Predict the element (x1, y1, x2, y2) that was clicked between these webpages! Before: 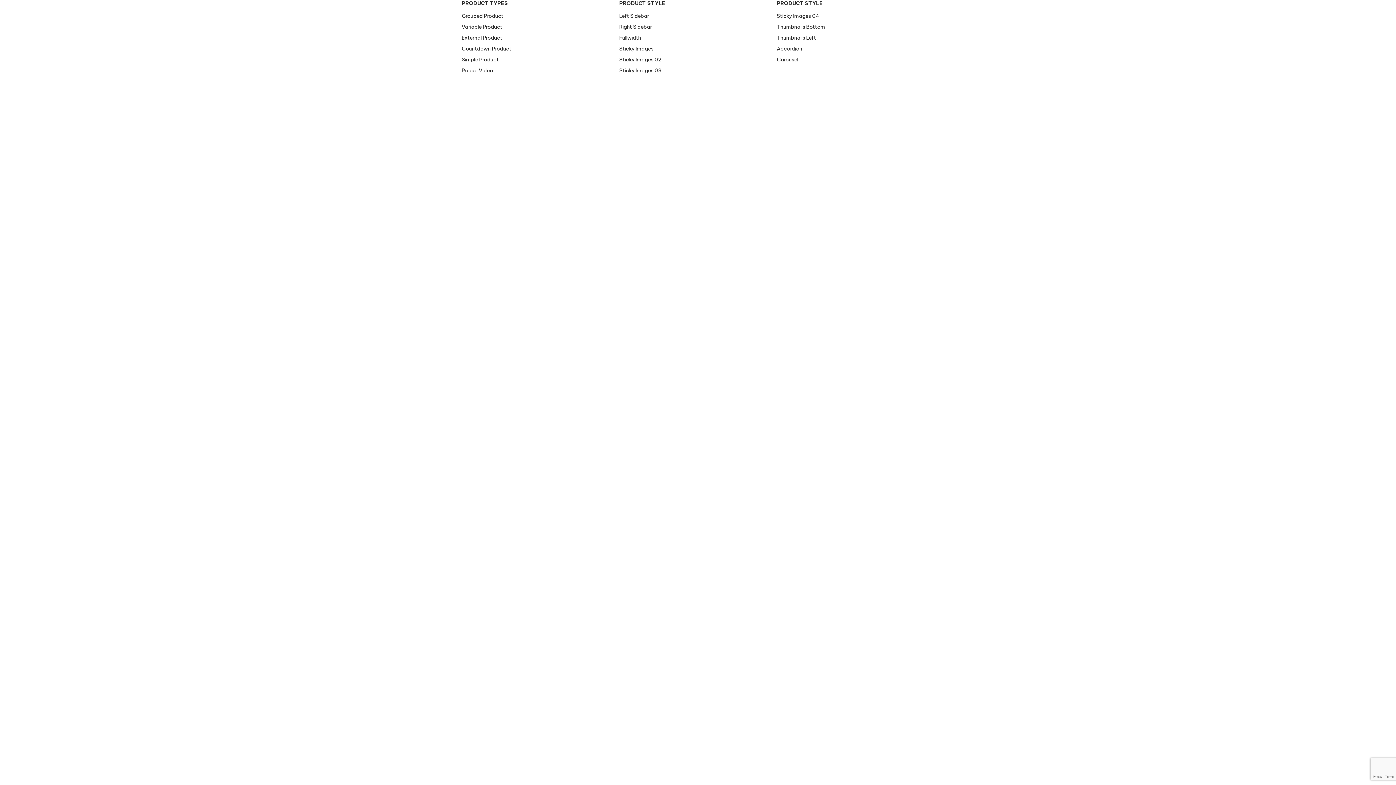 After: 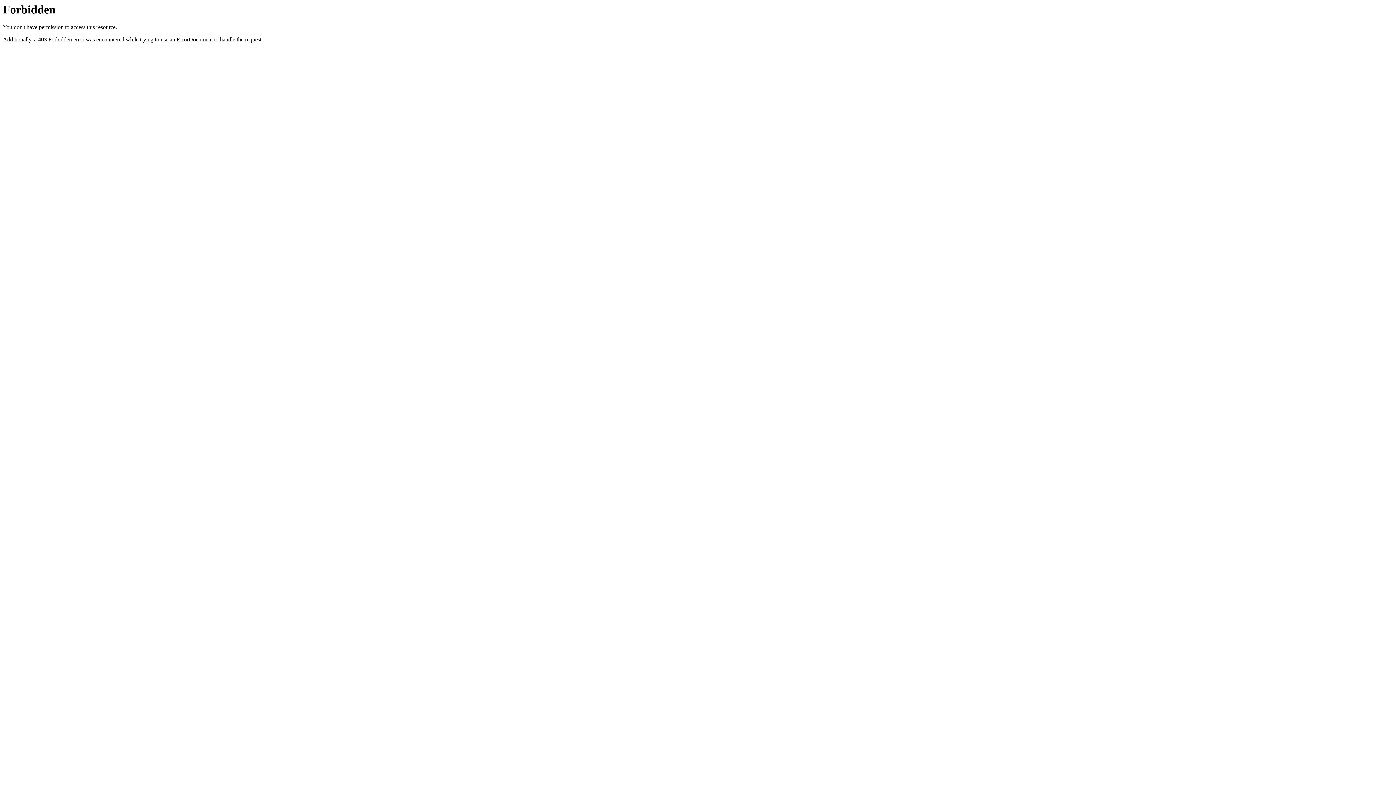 Action: label: Accordion bbox: (776, 45, 802, 52)